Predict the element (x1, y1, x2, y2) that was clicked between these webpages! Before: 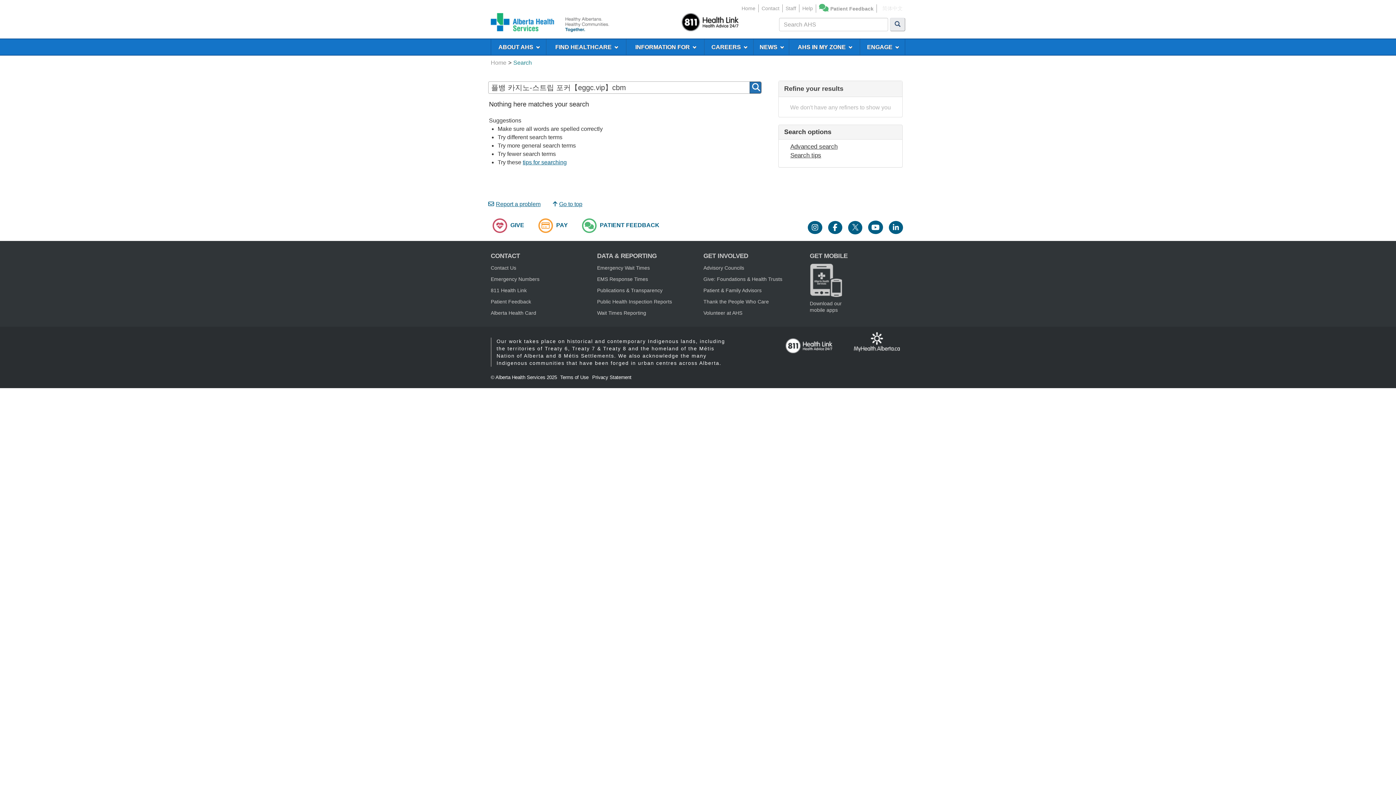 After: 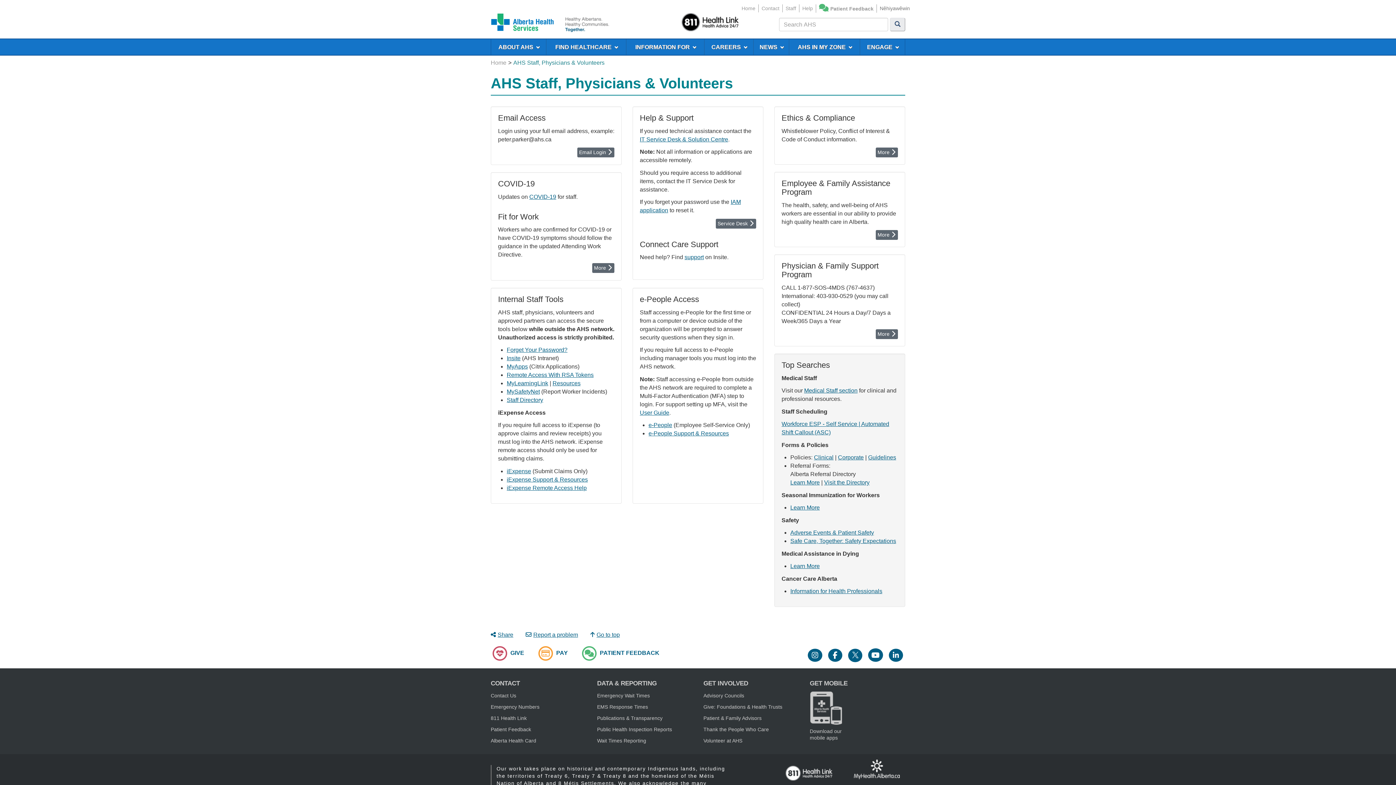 Action: bbox: (785, 5, 796, 11) label: Staff